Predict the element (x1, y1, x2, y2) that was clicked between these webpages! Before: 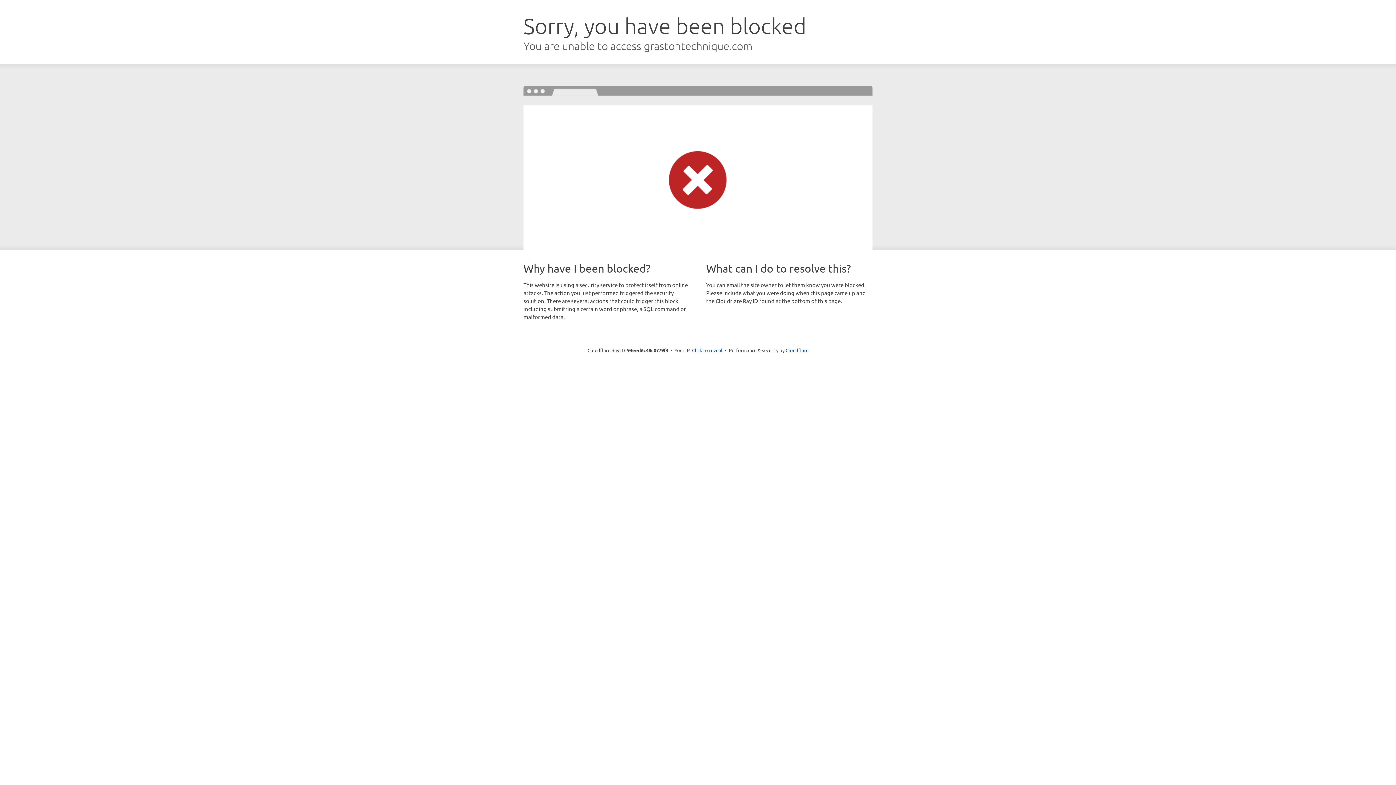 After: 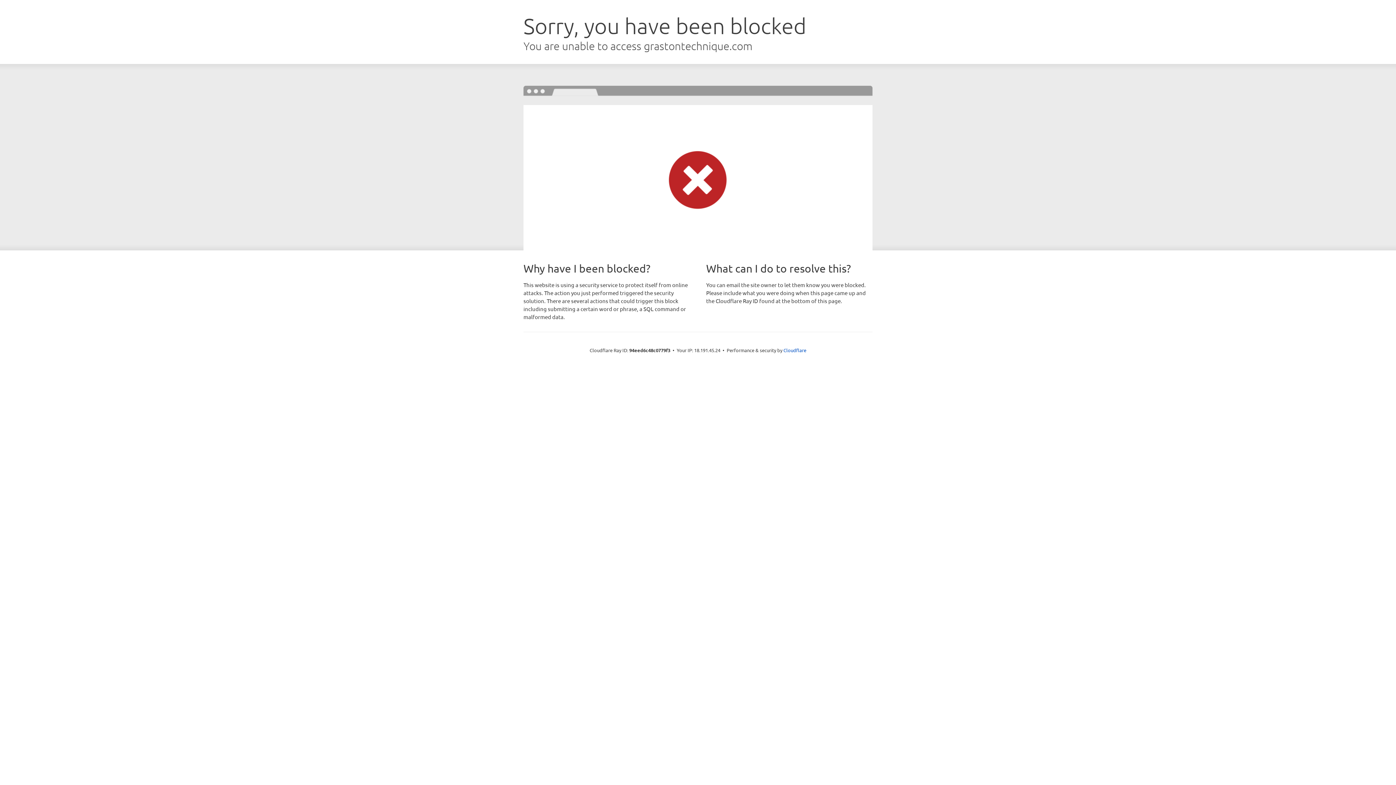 Action: label: Click to reveal bbox: (692, 346, 722, 353)